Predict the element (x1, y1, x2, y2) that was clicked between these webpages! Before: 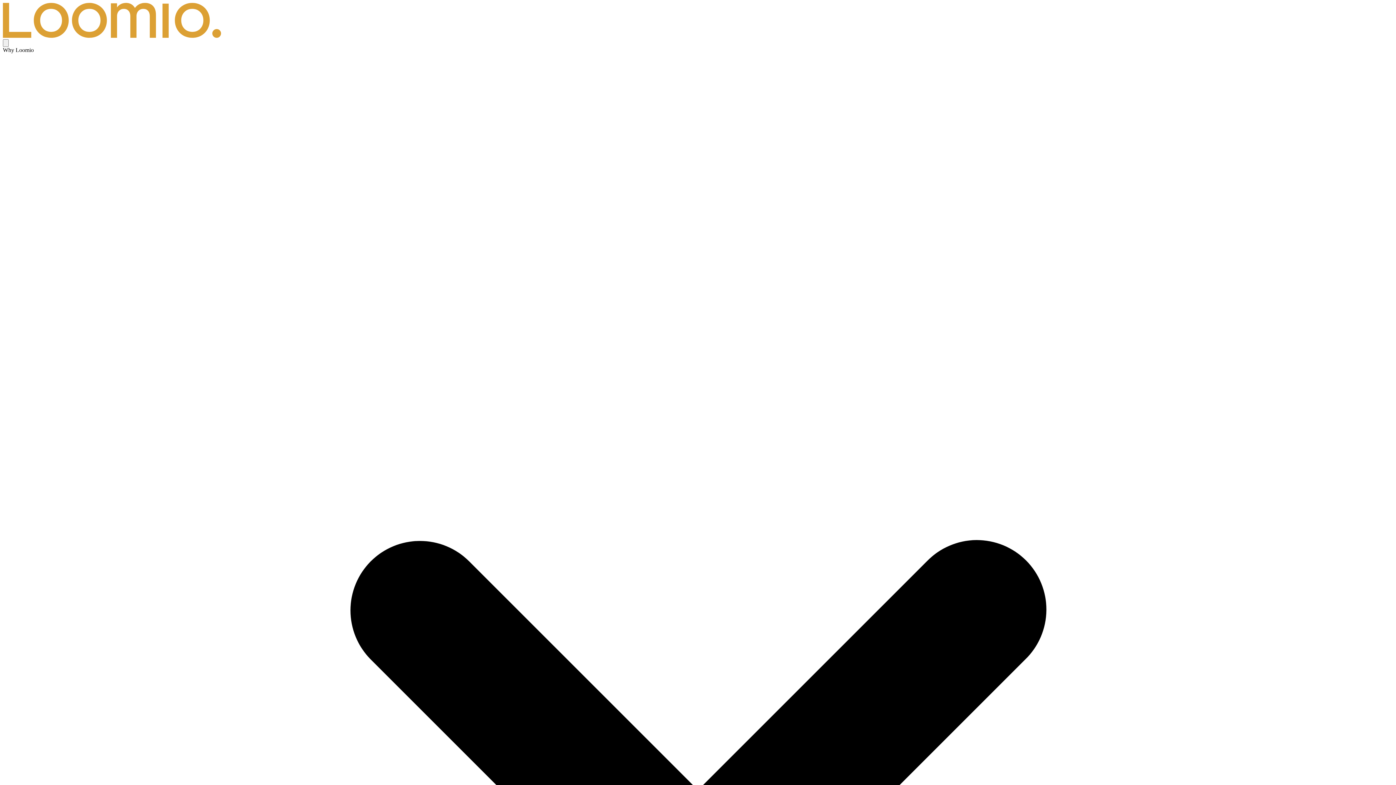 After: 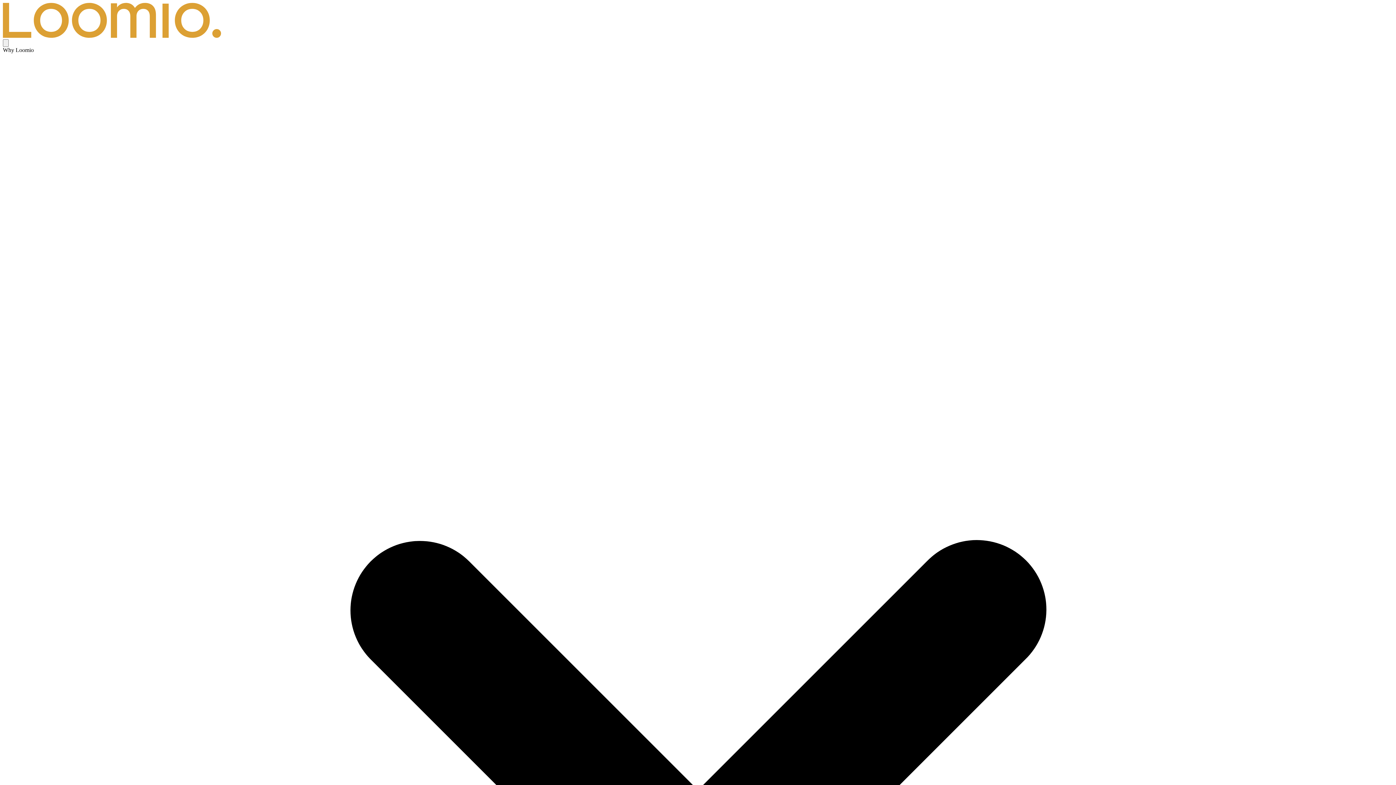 Action: bbox: (2, 32, 221, 38)